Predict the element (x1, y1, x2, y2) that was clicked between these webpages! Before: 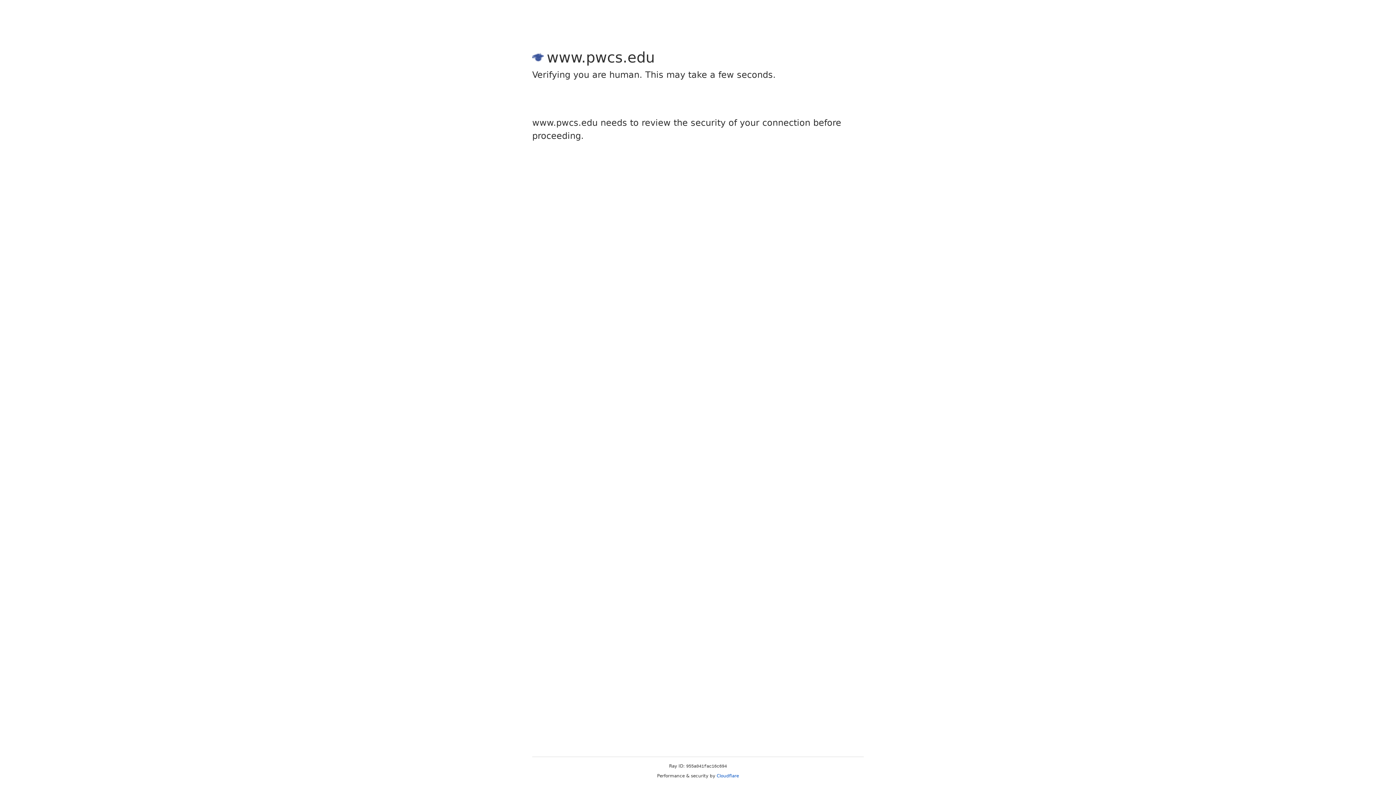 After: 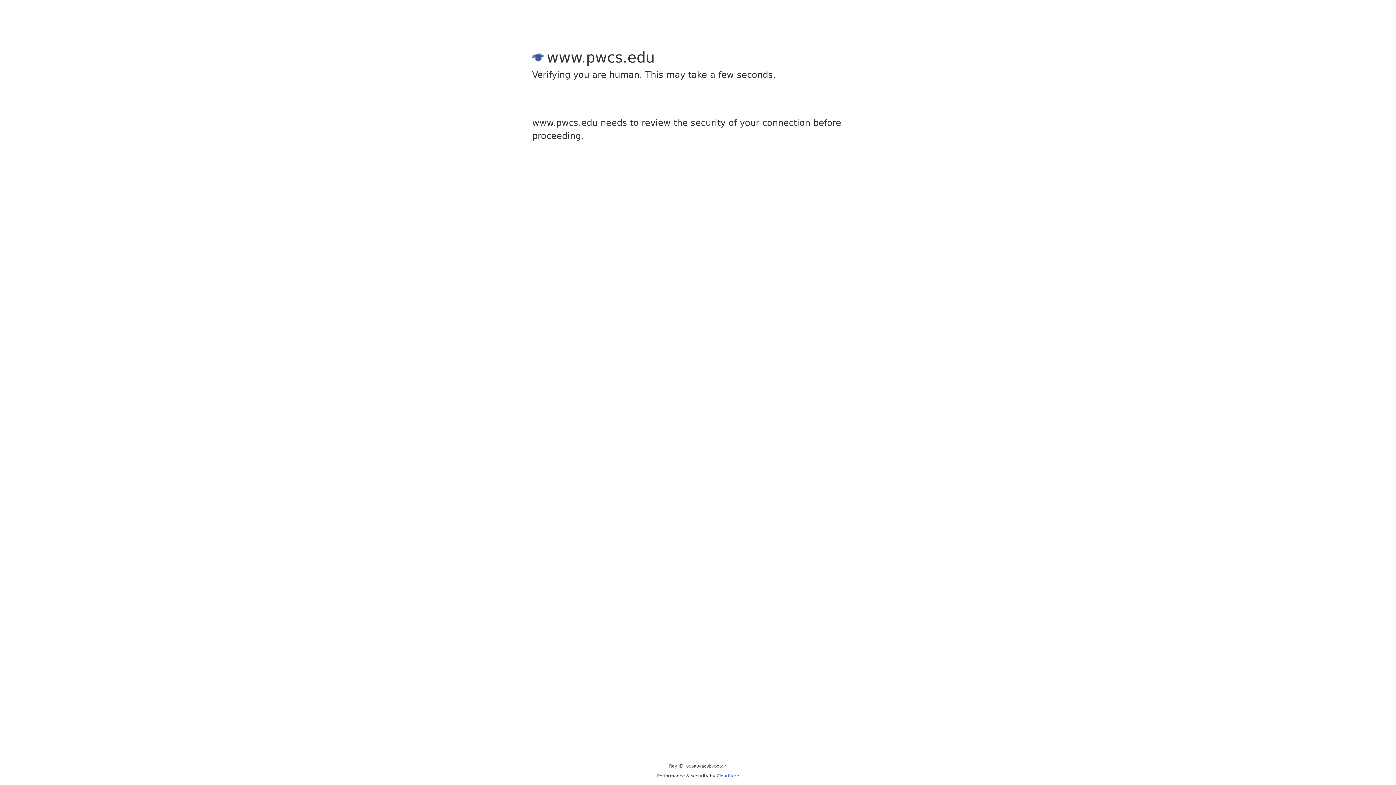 Action: bbox: (716, 773, 739, 778) label: Cloudflare